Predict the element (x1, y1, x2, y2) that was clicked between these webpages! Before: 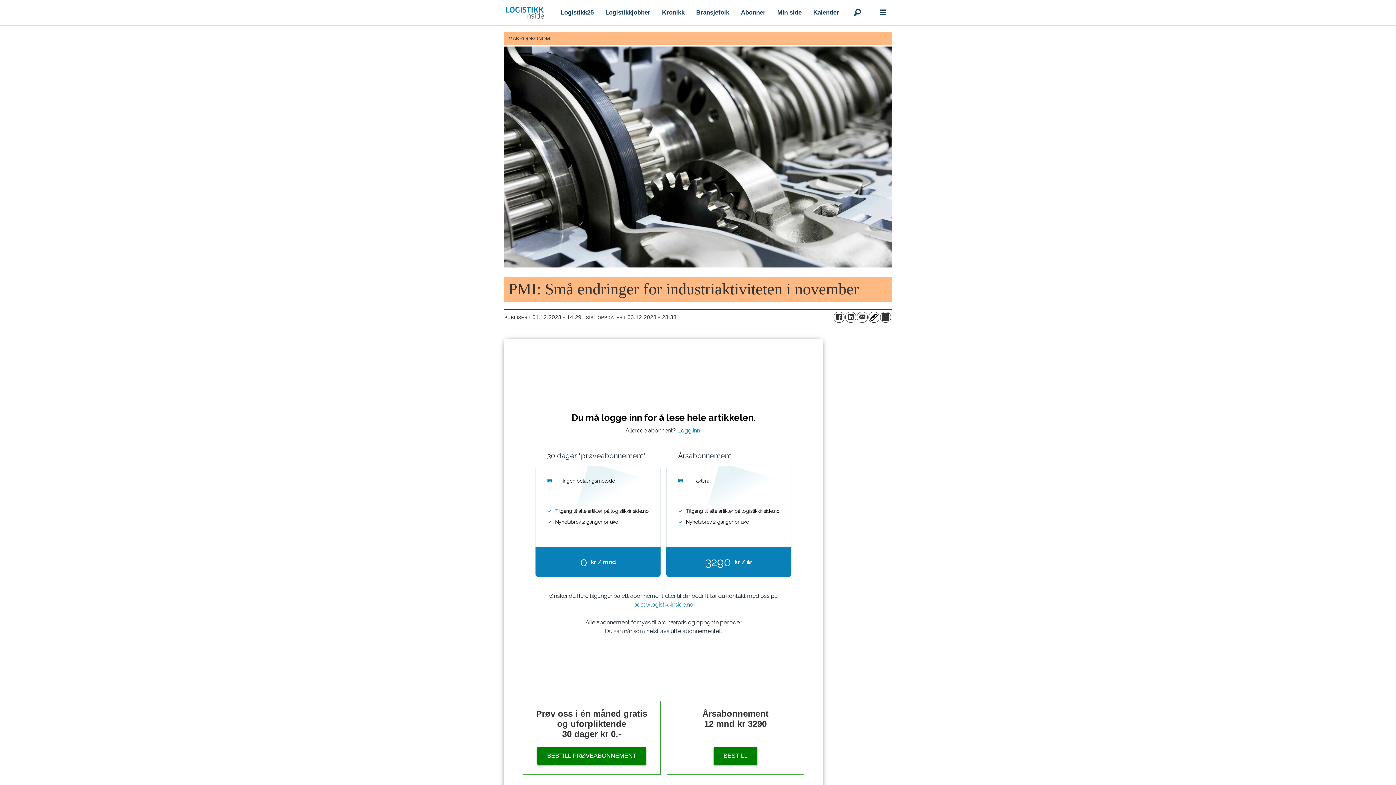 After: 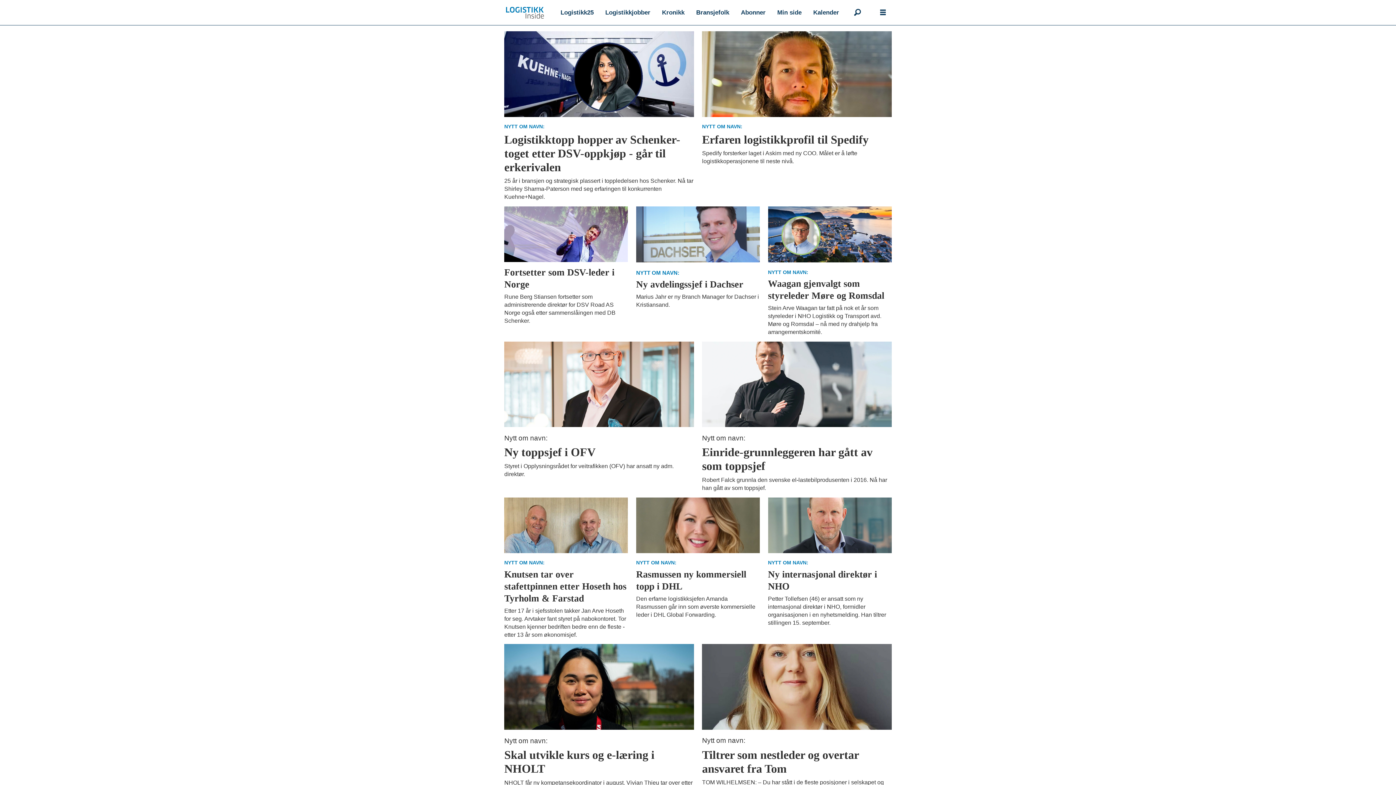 Action: label: Bransjefolk bbox: (690, 4, 735, 20)